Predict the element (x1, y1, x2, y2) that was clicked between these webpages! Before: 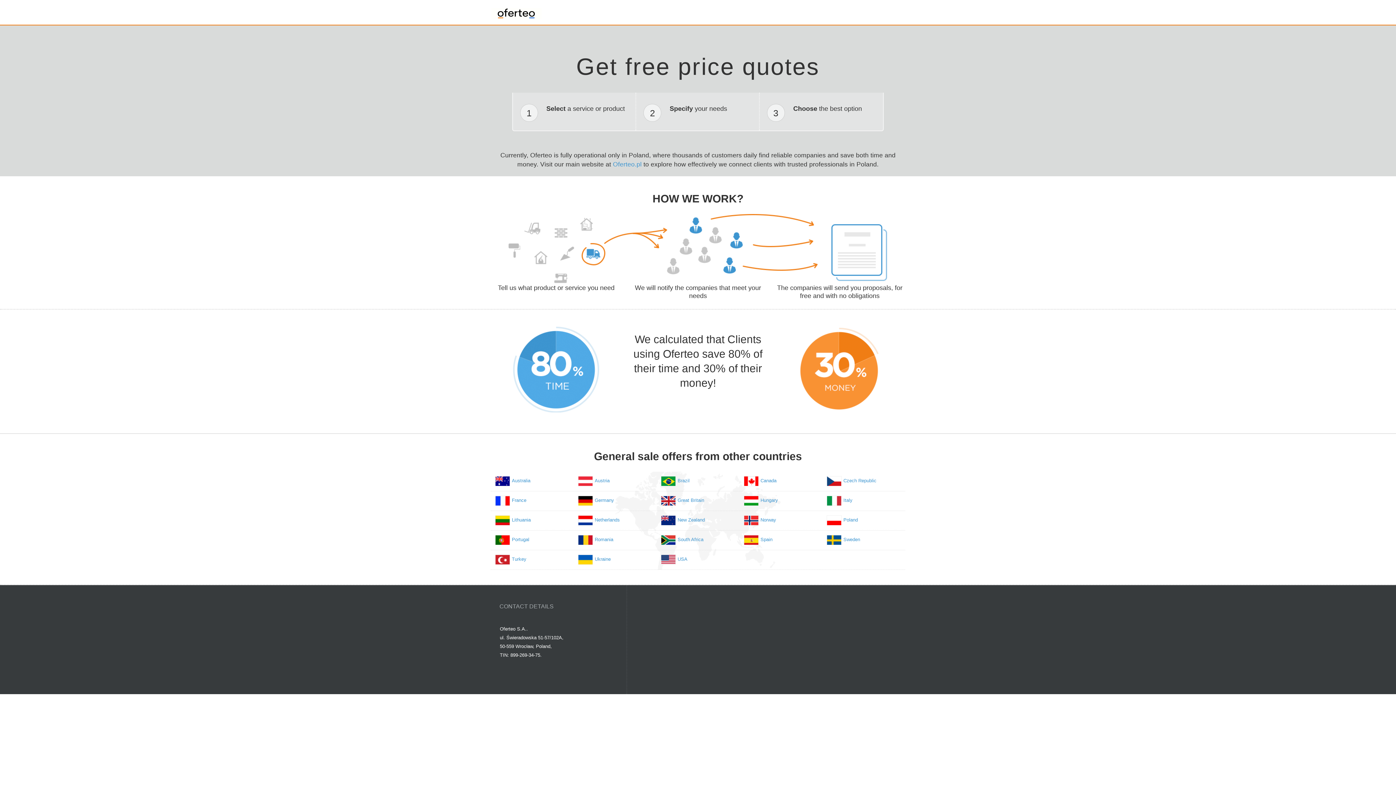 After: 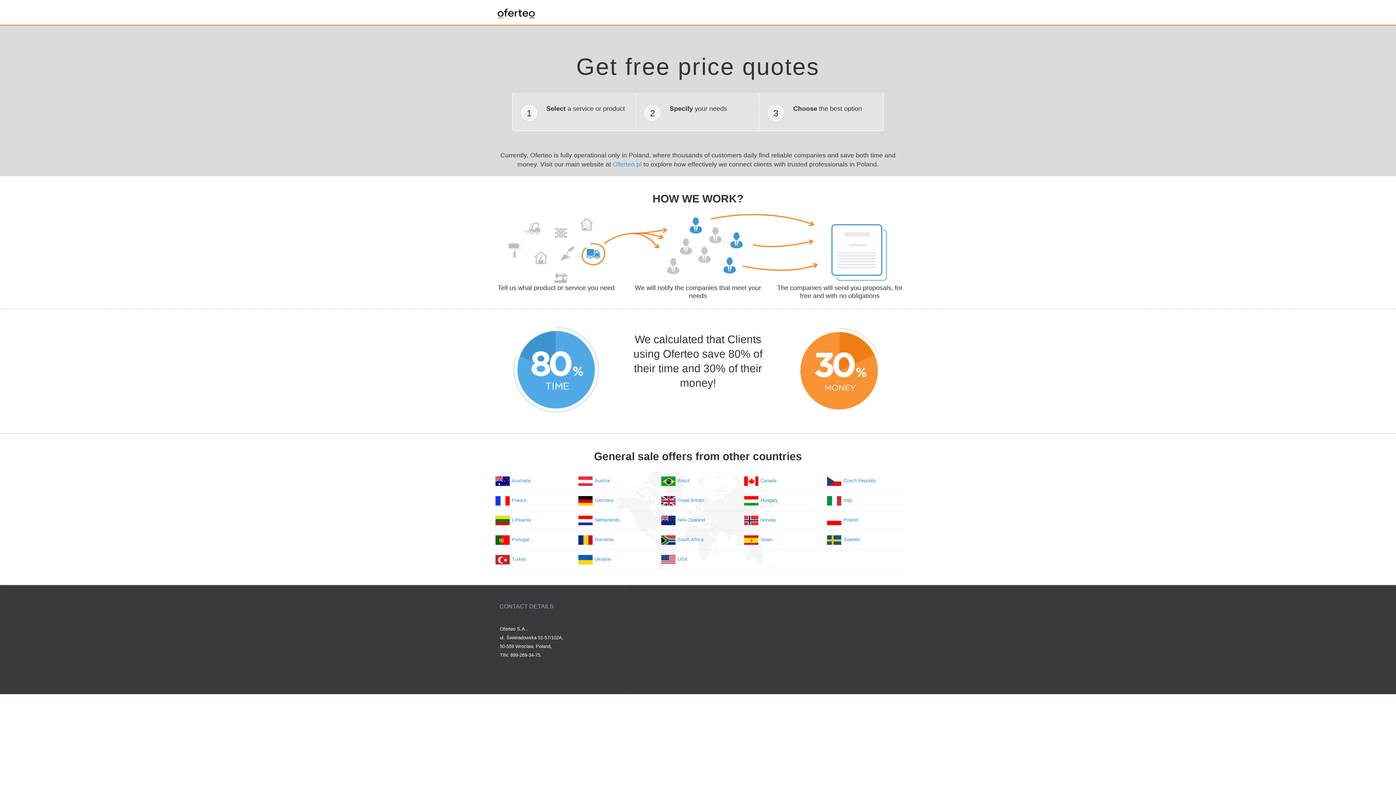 Action: bbox: (760, 513, 776, 524) label: Norway